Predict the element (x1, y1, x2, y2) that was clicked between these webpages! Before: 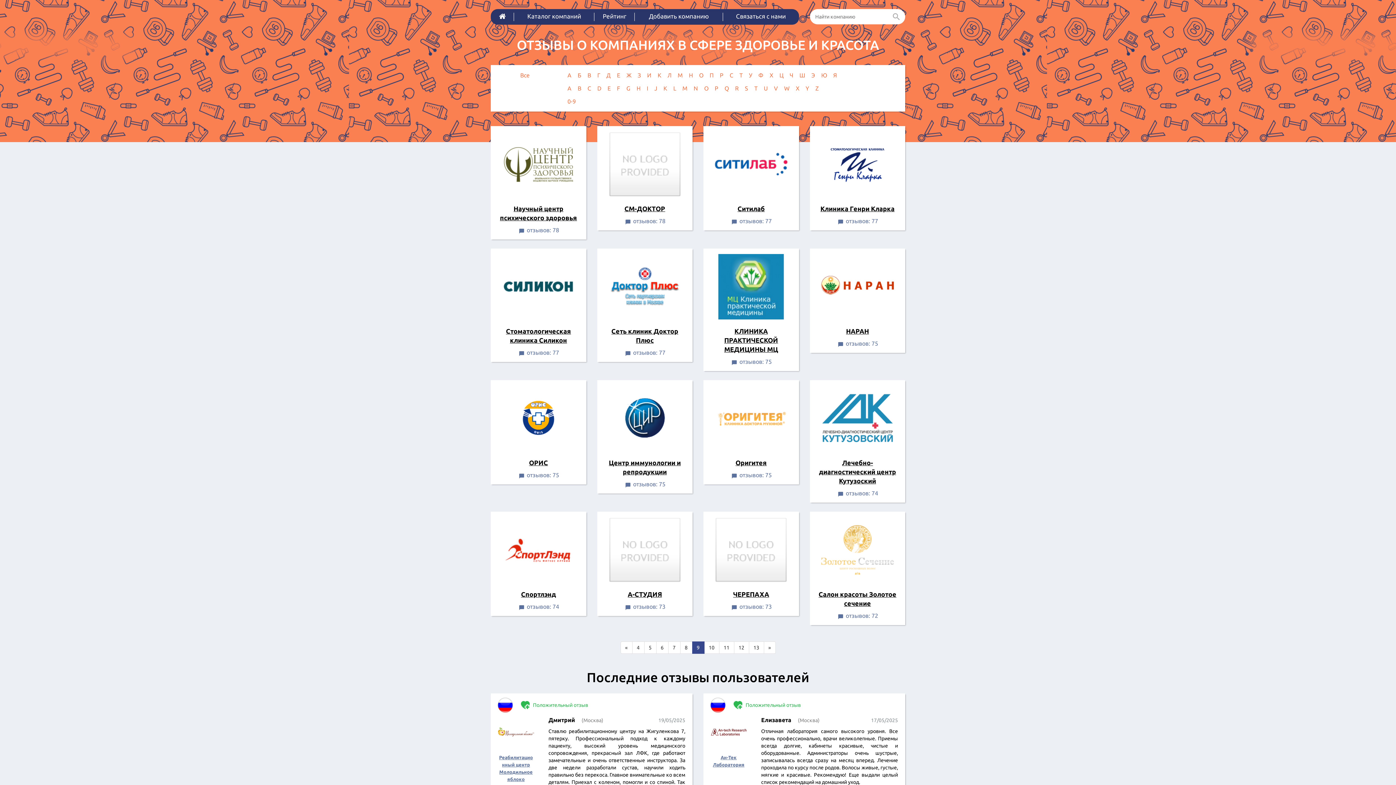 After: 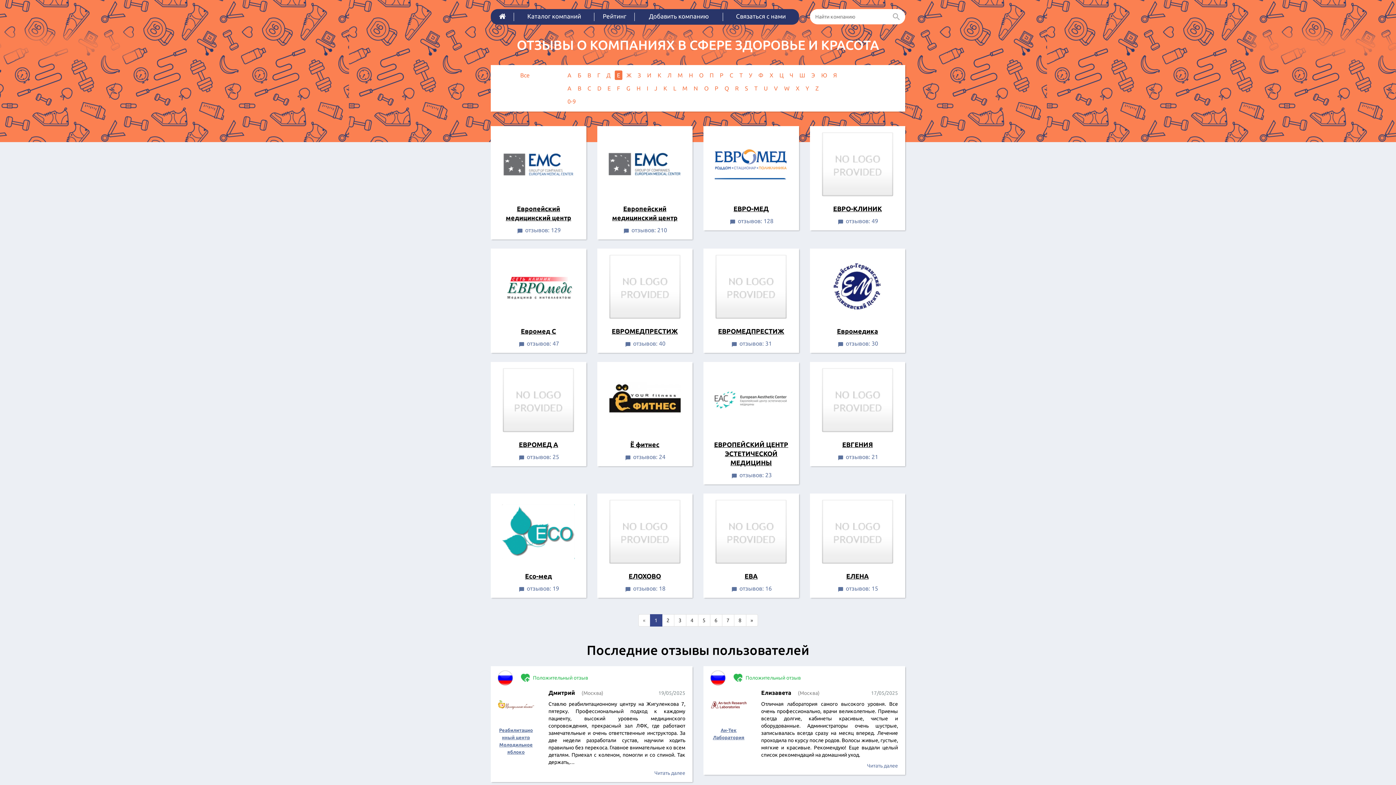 Action: label: Е bbox: (614, 70, 622, 80)